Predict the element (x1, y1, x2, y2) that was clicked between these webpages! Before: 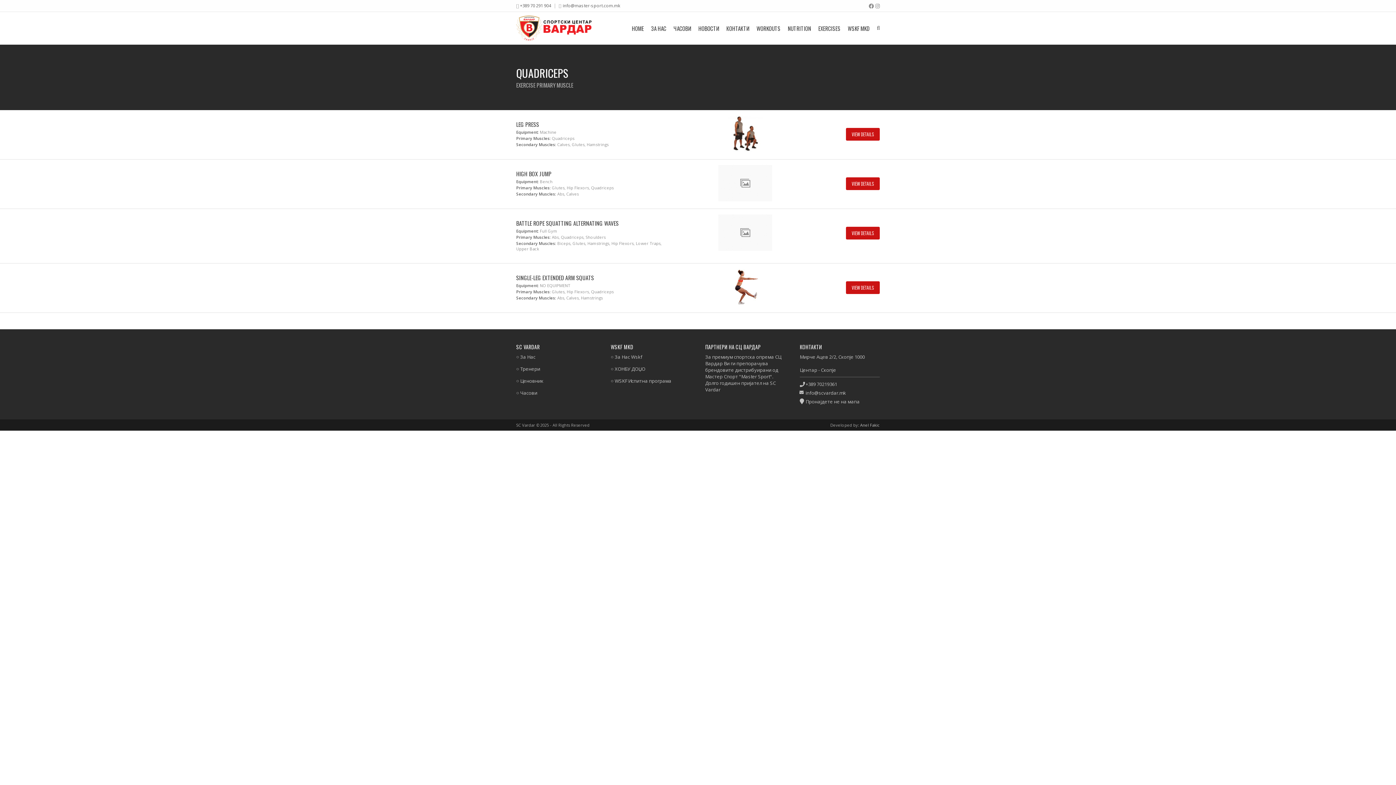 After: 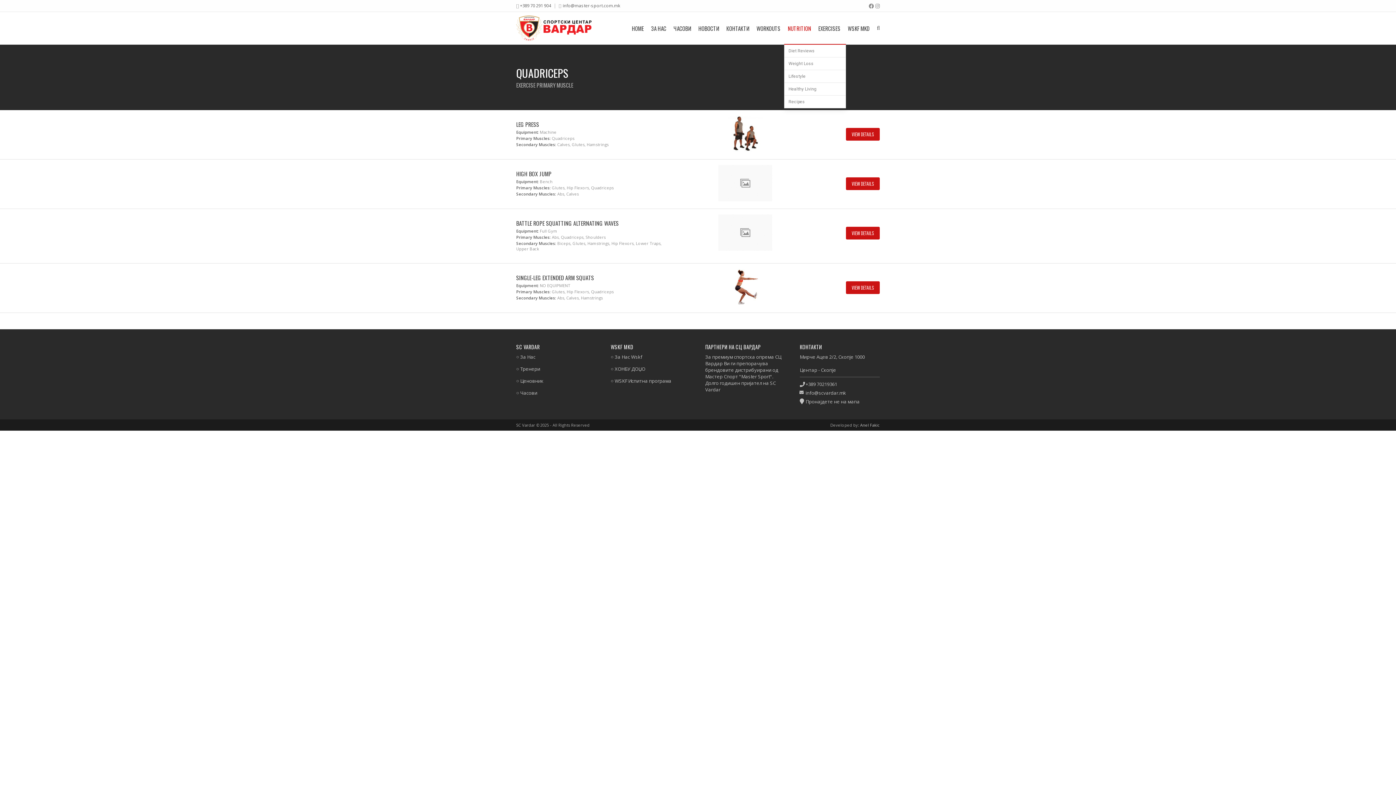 Action: label: NUTRITION bbox: (784, 12, 814, 44)